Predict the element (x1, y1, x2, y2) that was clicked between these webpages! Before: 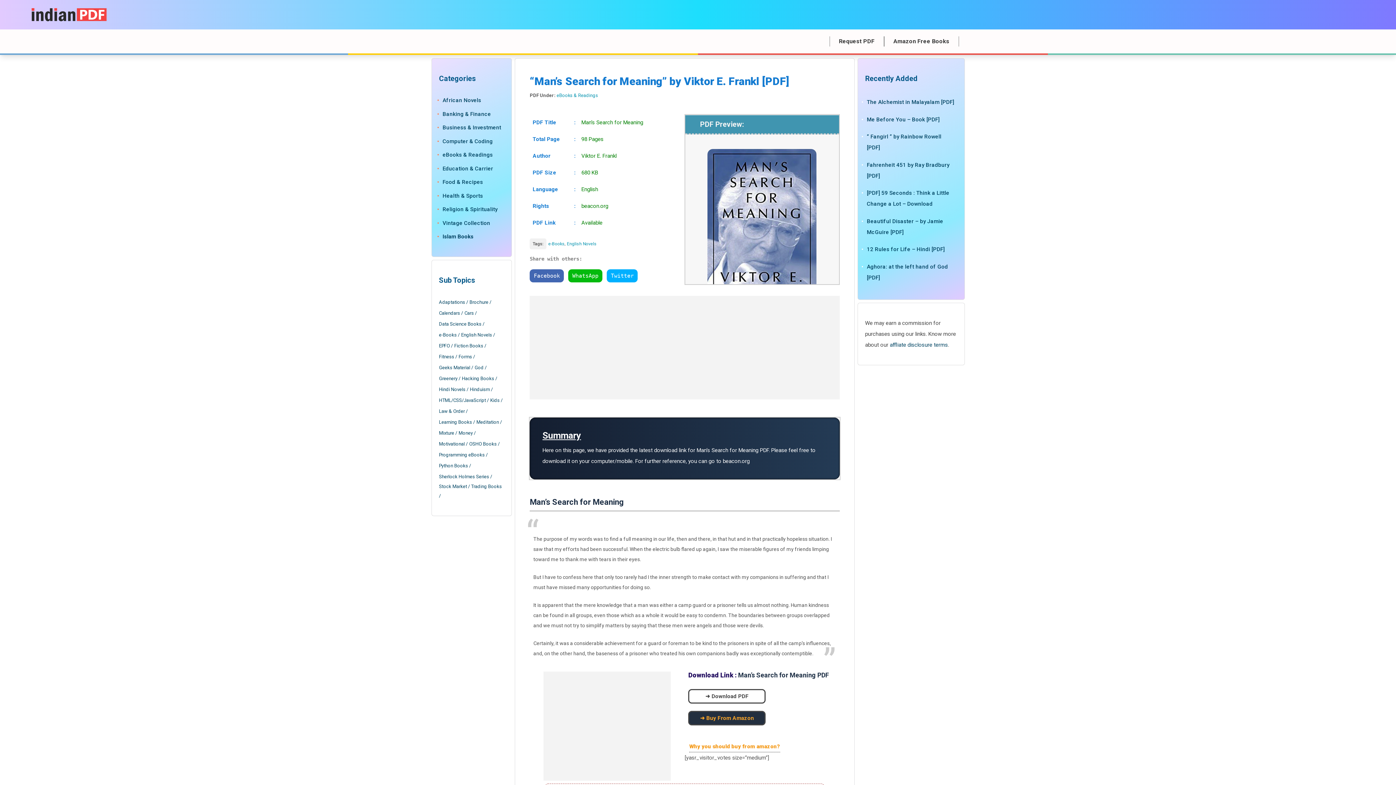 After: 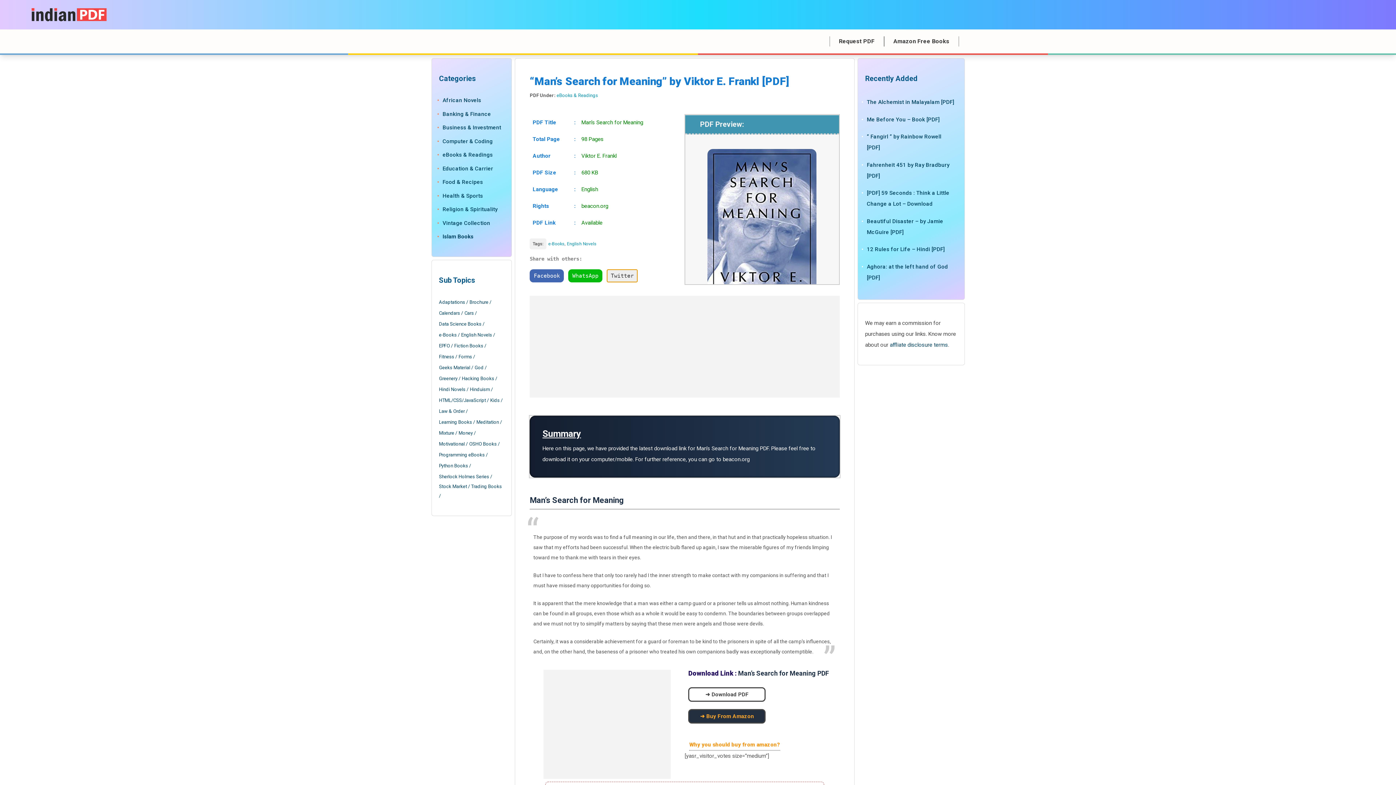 Action: bbox: (607, 272, 637, 279) label: Twitter